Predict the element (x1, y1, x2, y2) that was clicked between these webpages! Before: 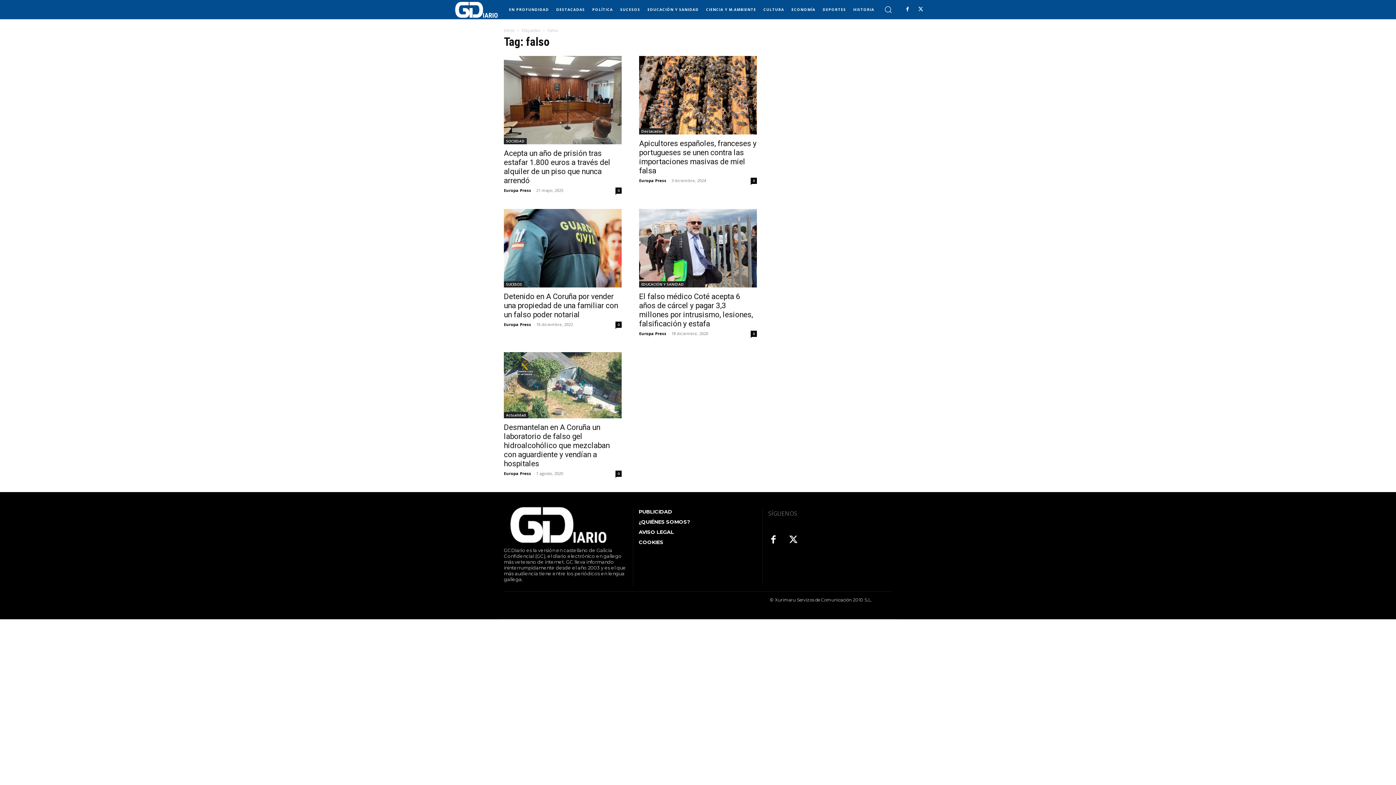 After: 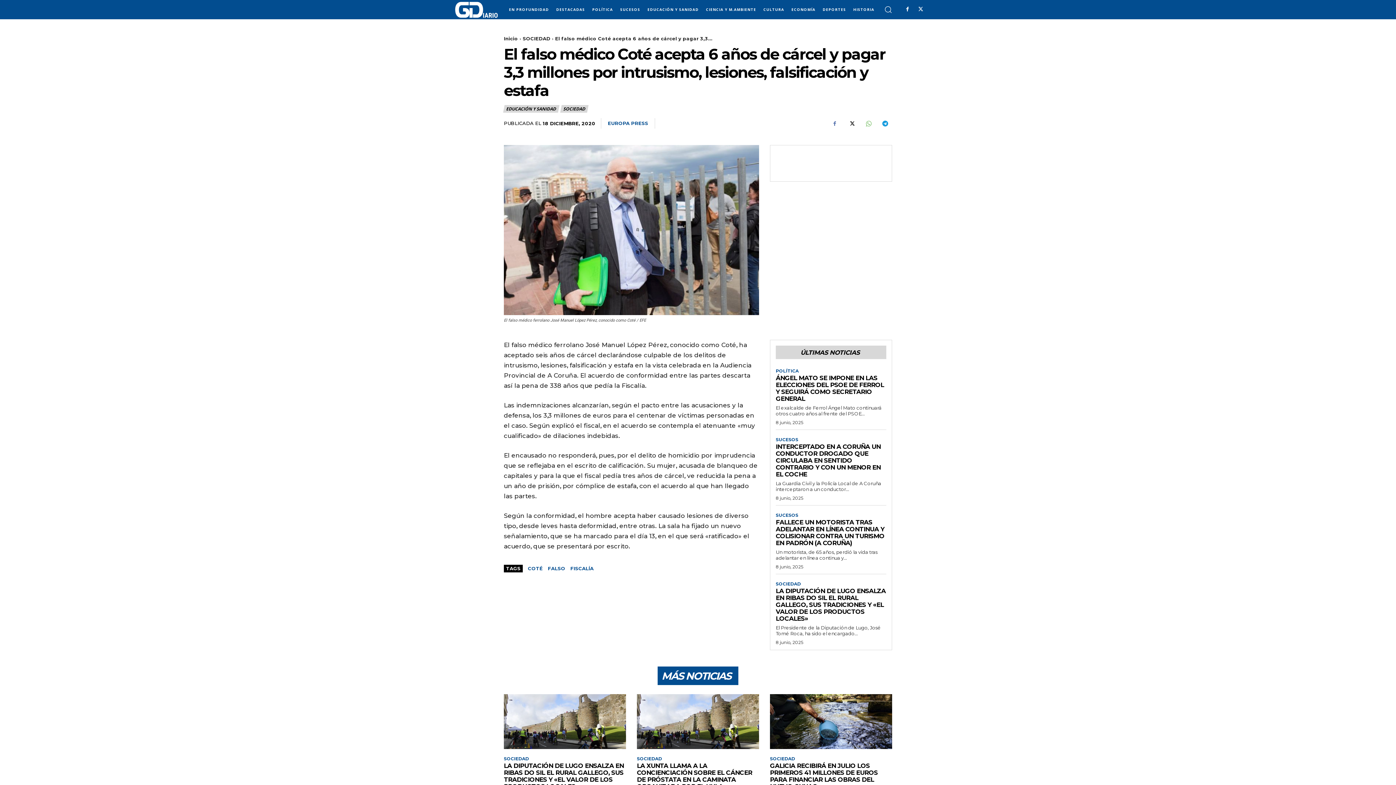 Action: label: El falso médico Coté acepta 6 años de cárcel y pagar 3,3 millones por intrusismo, lesiones, falsificación y estafa bbox: (639, 292, 753, 328)